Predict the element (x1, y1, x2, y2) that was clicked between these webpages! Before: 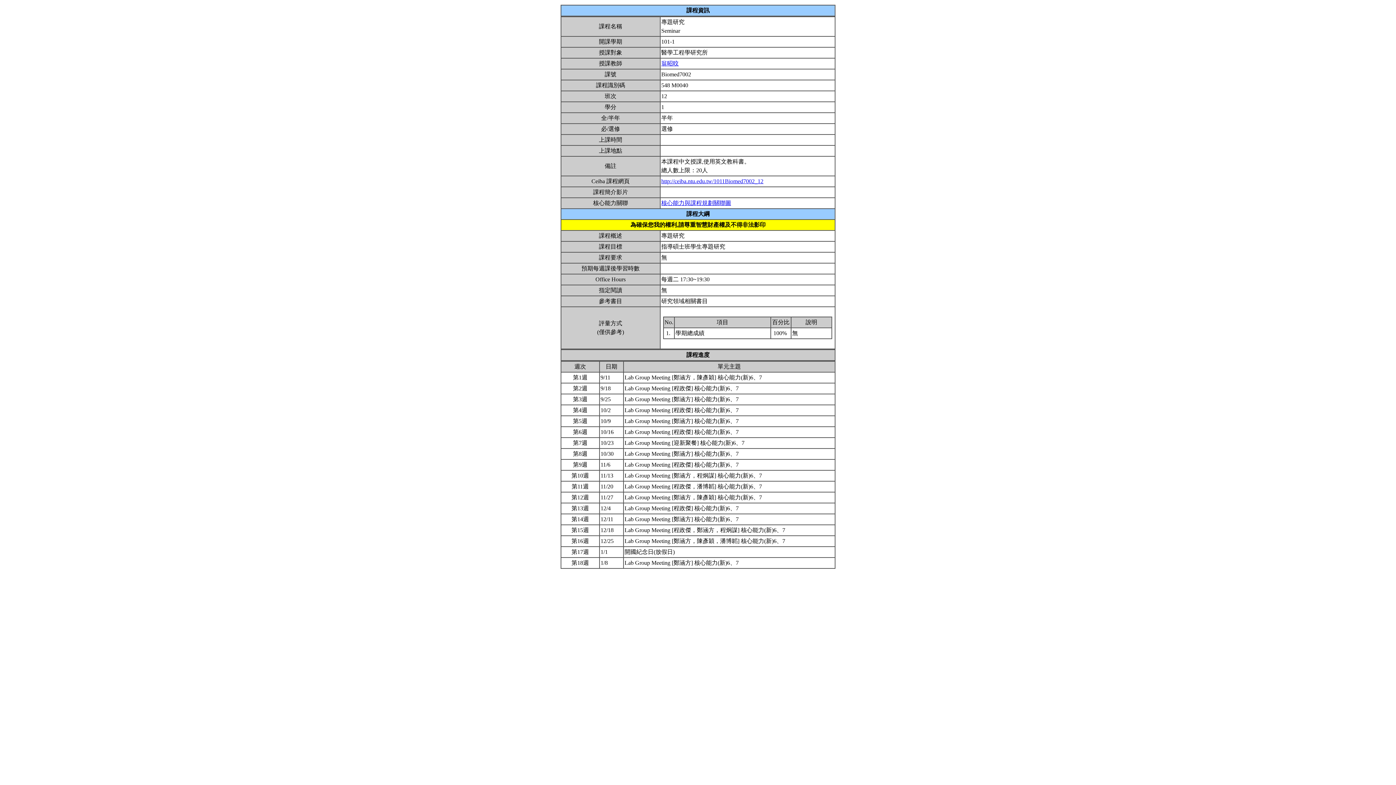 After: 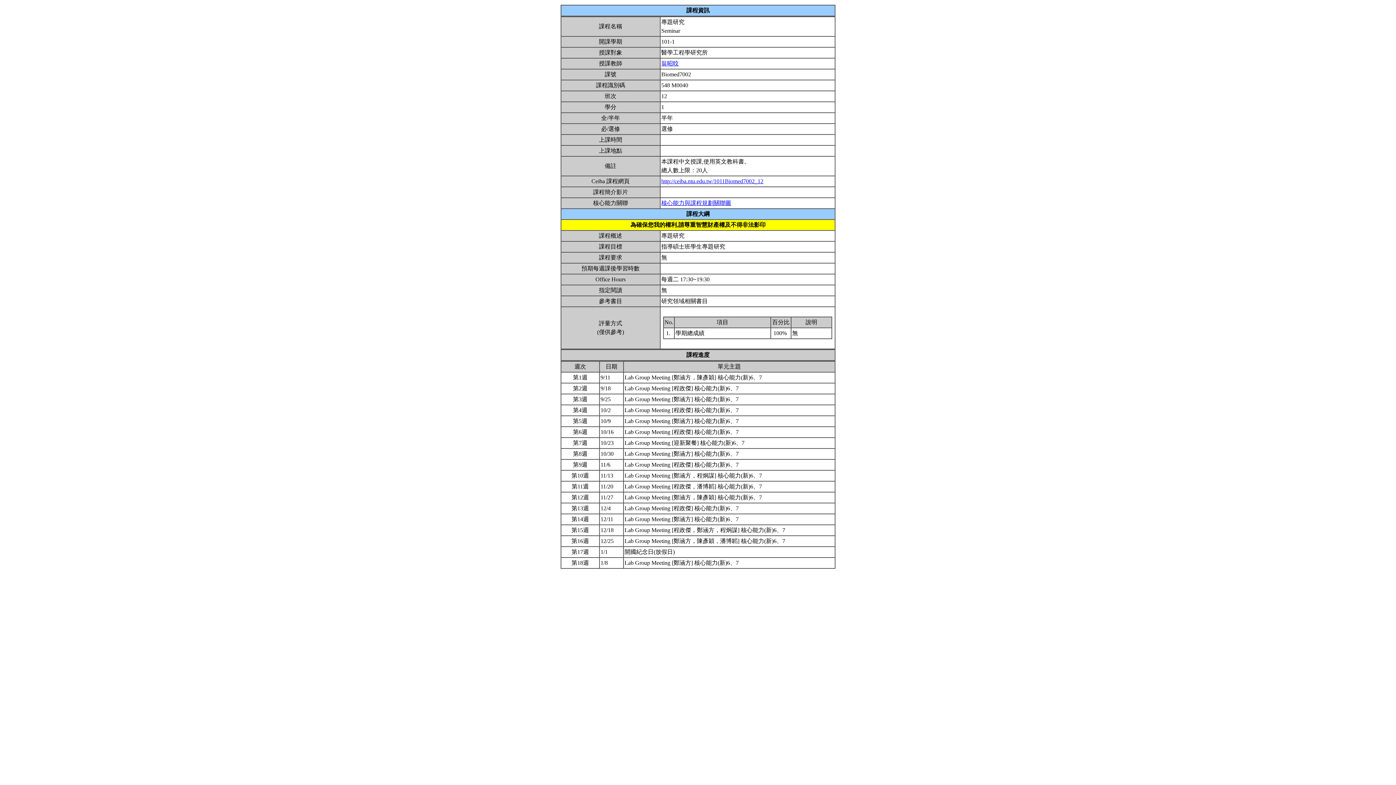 Action: label: 翁昭旼 bbox: (661, 60, 678, 66)